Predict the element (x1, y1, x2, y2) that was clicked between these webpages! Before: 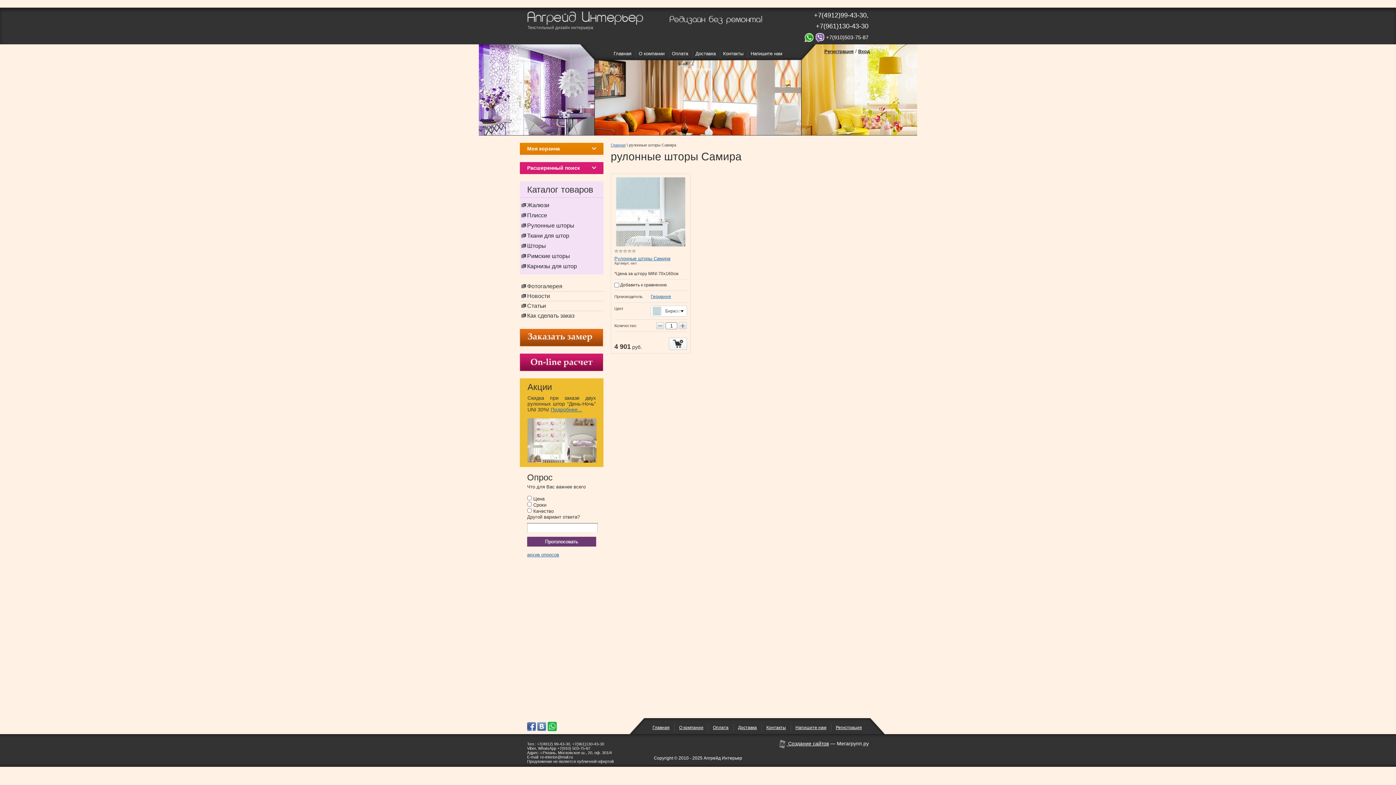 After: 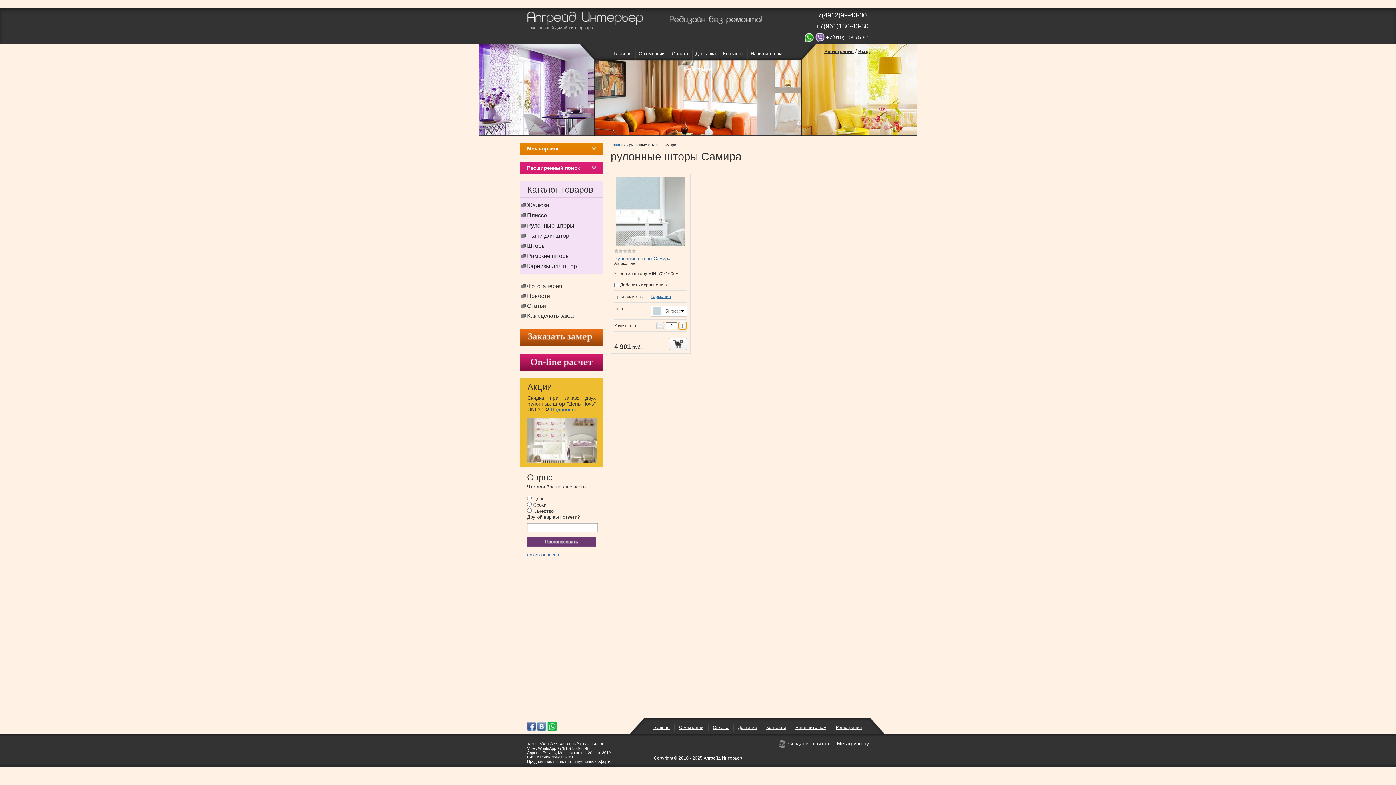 Action: bbox: (678, 322, 686, 329) label: +